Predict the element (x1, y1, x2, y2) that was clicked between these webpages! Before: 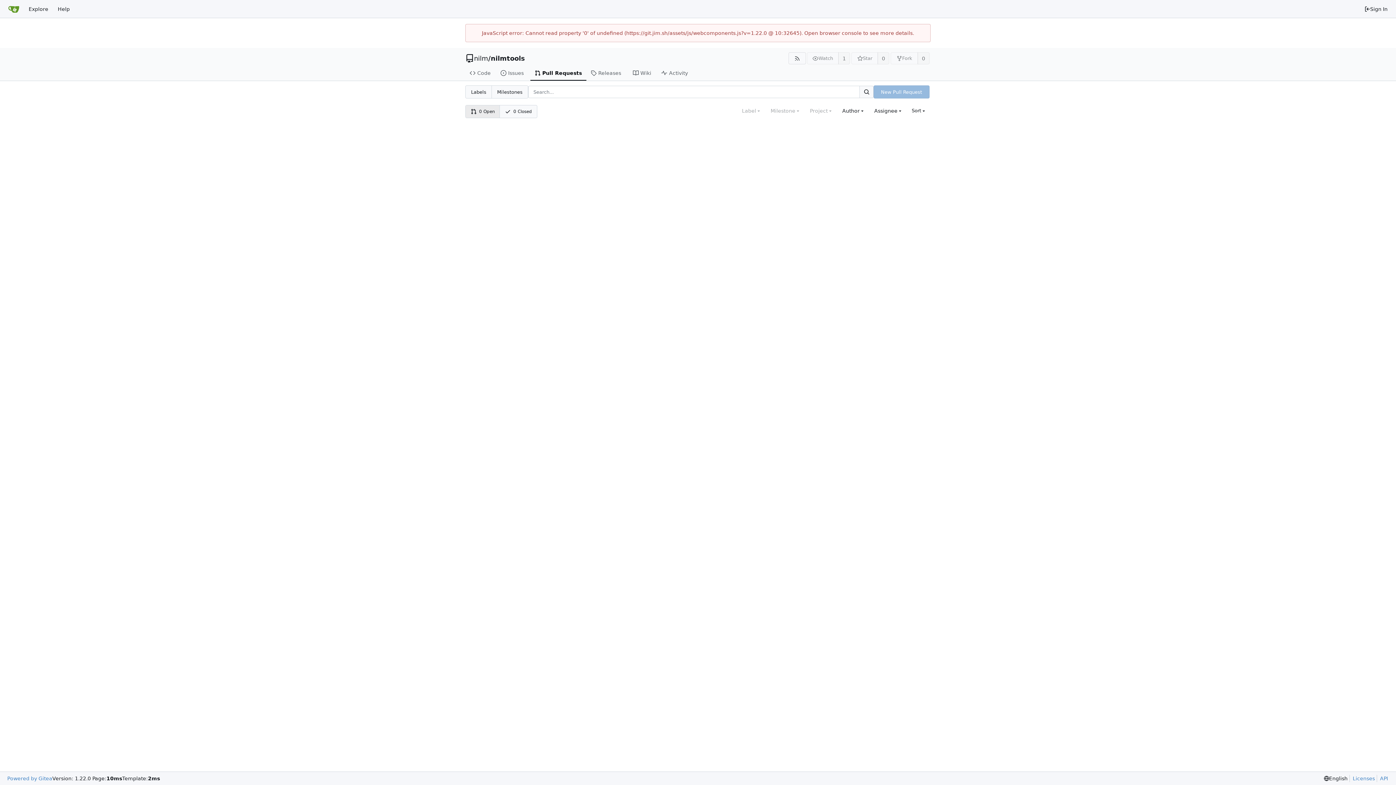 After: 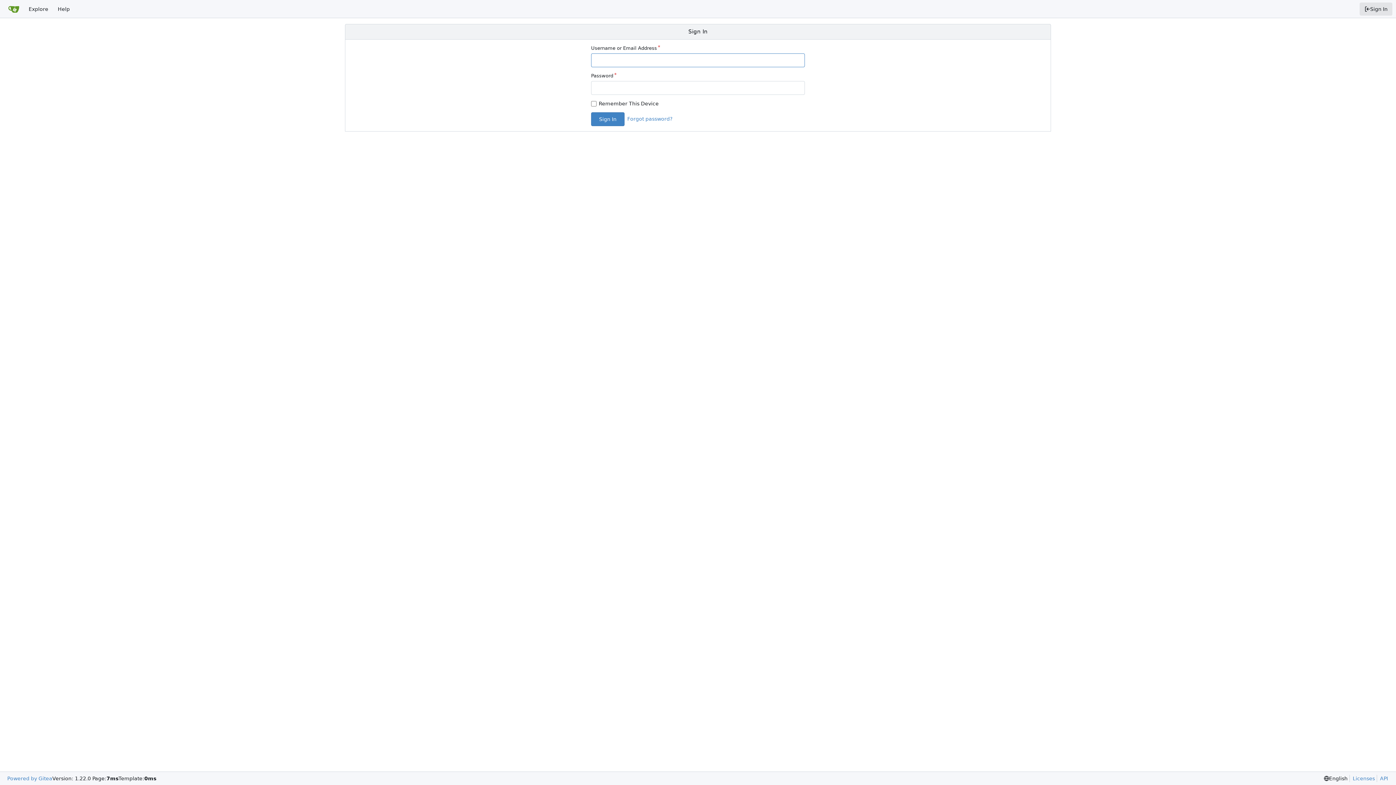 Action: label: Sign In bbox: (1360, 2, 1392, 15)